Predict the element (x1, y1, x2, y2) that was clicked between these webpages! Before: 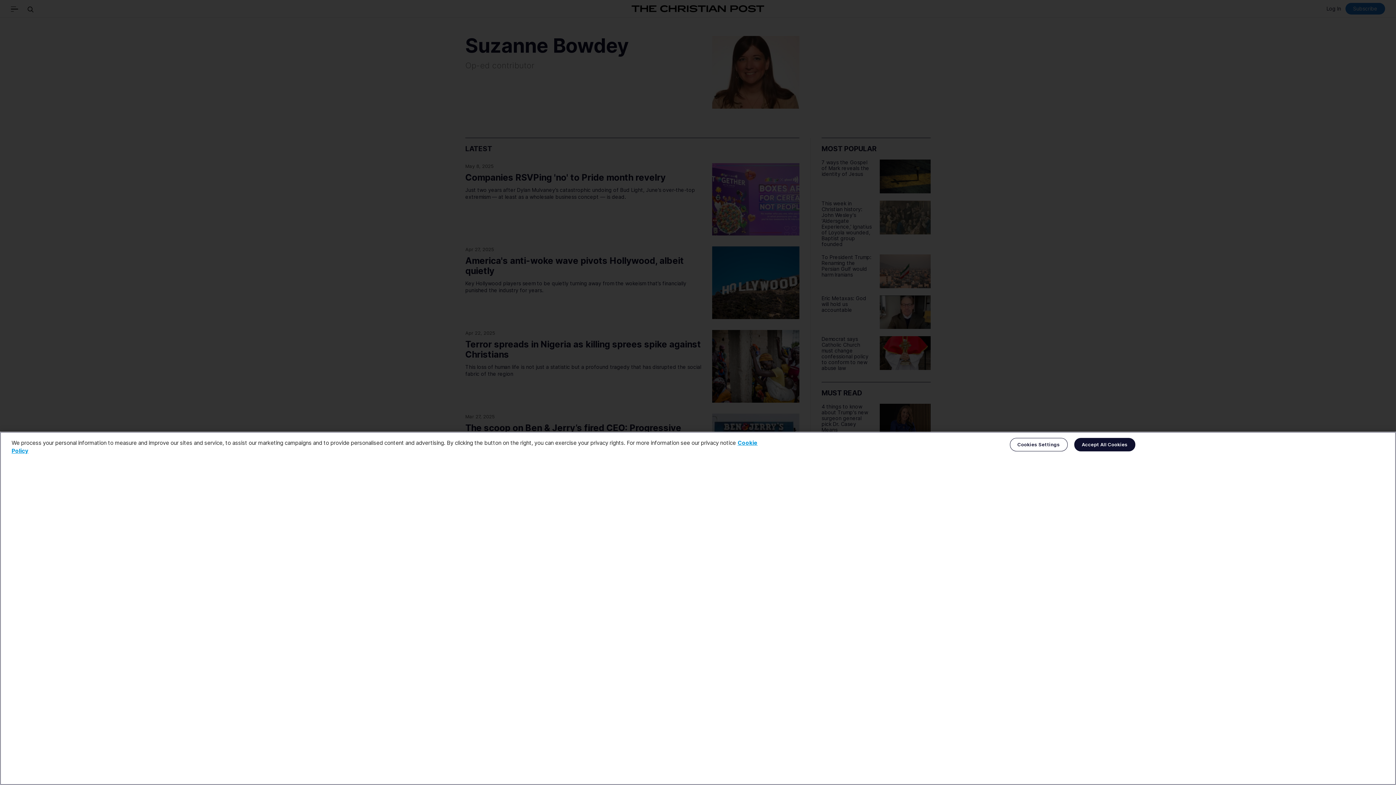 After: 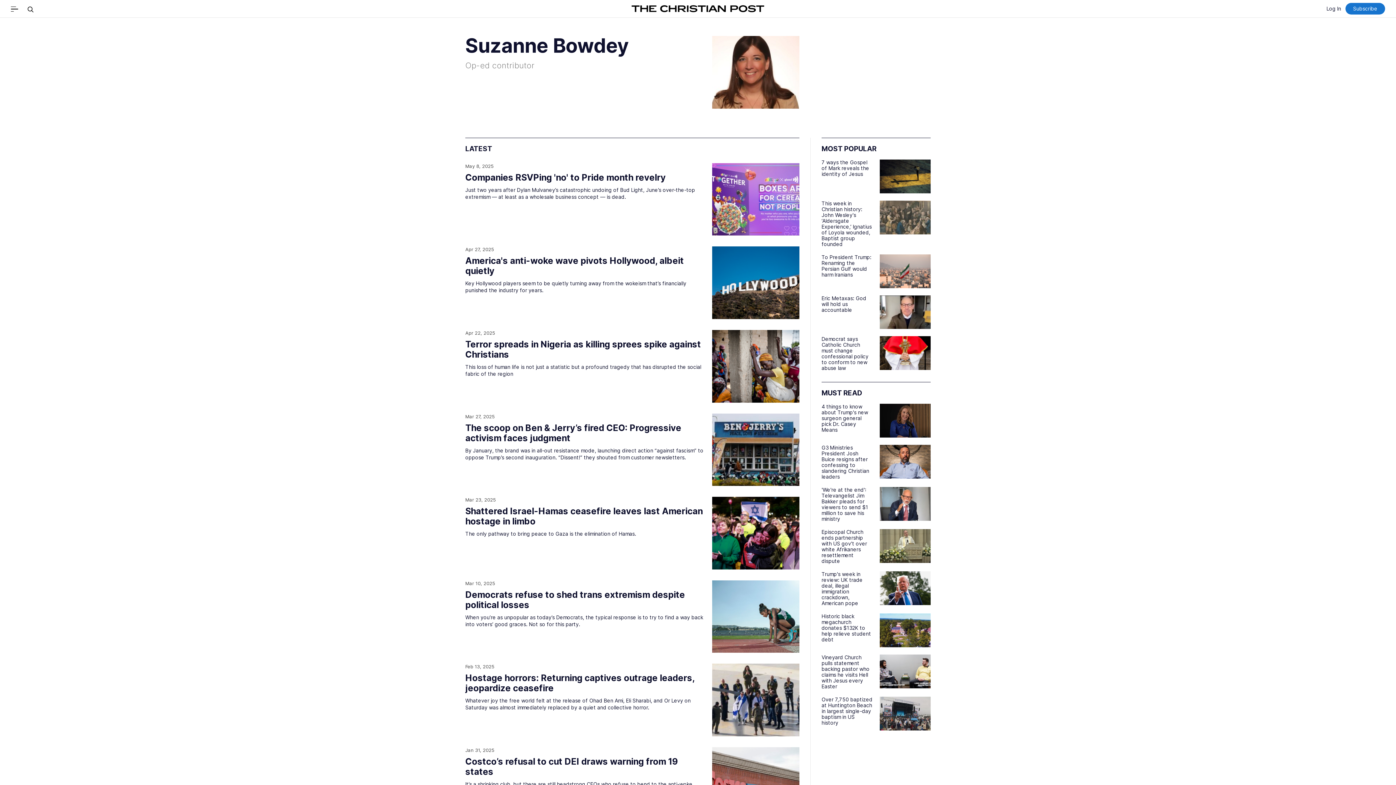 Action: label: Accept All Cookies bbox: (1074, 438, 1135, 451)